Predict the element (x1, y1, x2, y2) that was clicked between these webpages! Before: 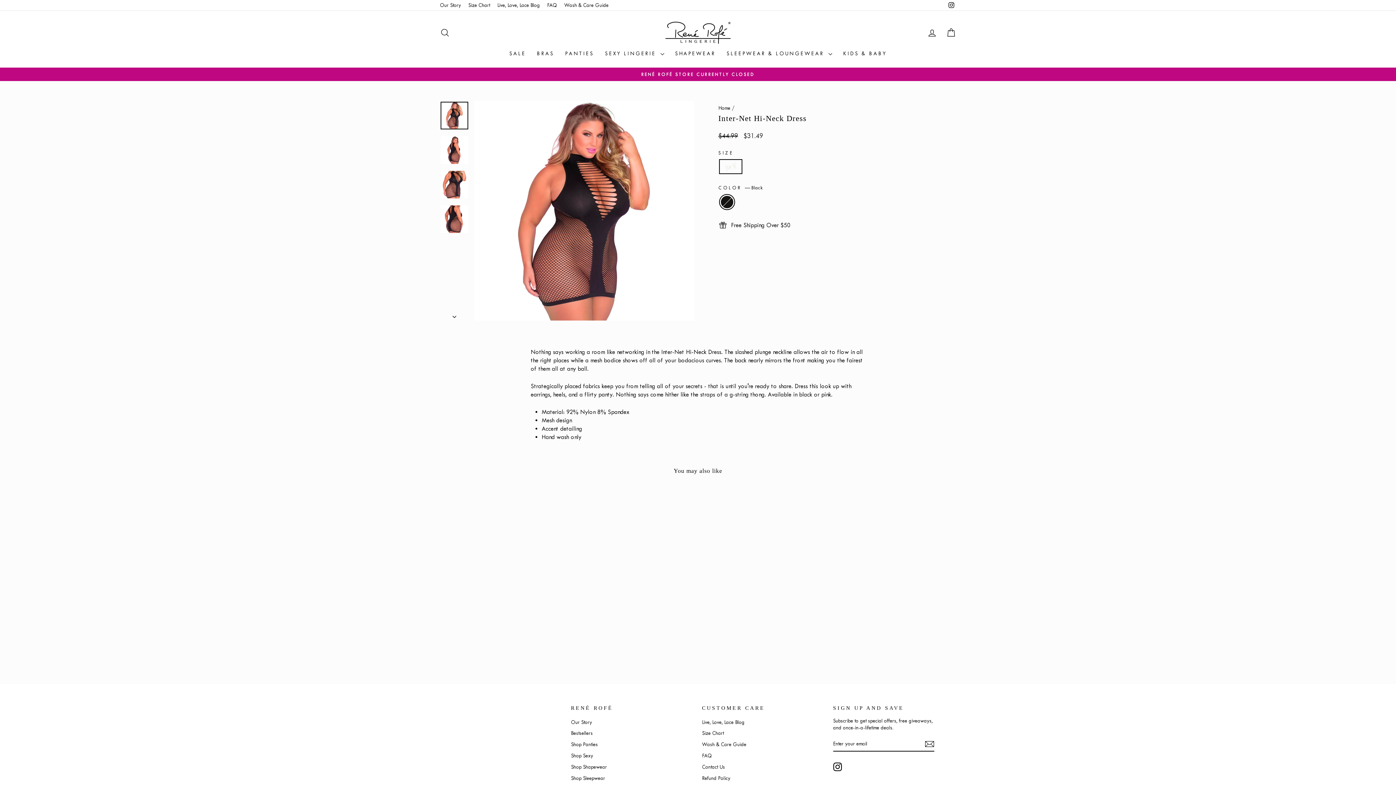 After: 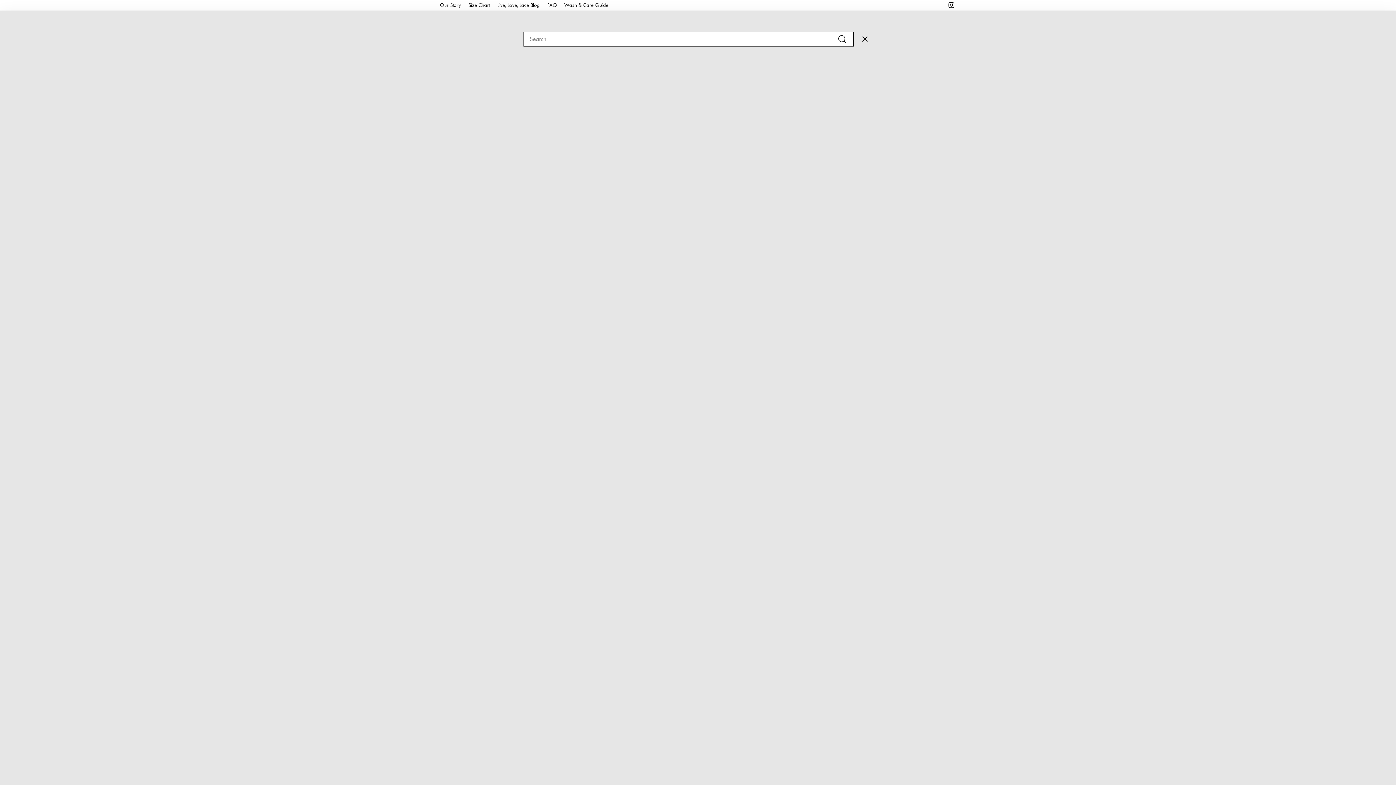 Action: label: SEARCH bbox: (435, 25, 454, 40)